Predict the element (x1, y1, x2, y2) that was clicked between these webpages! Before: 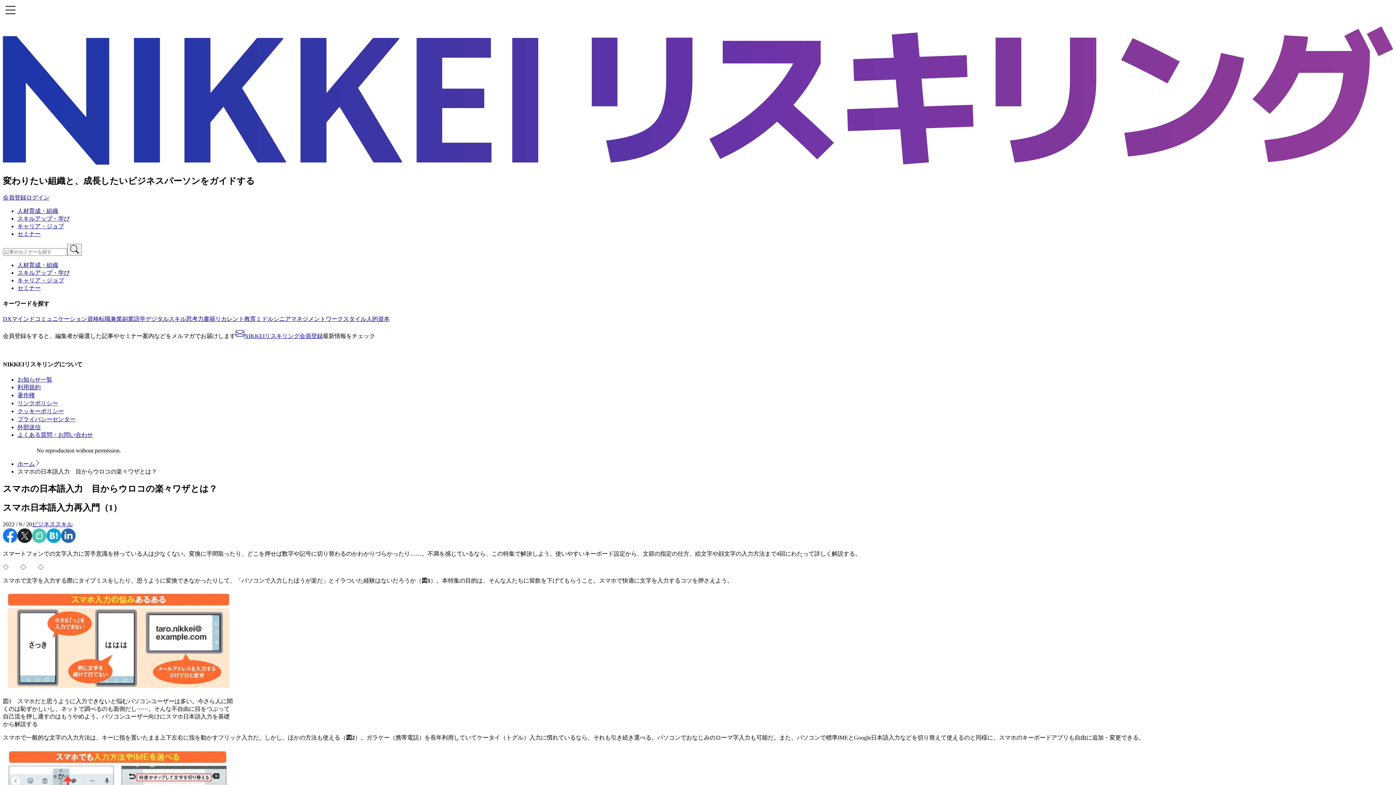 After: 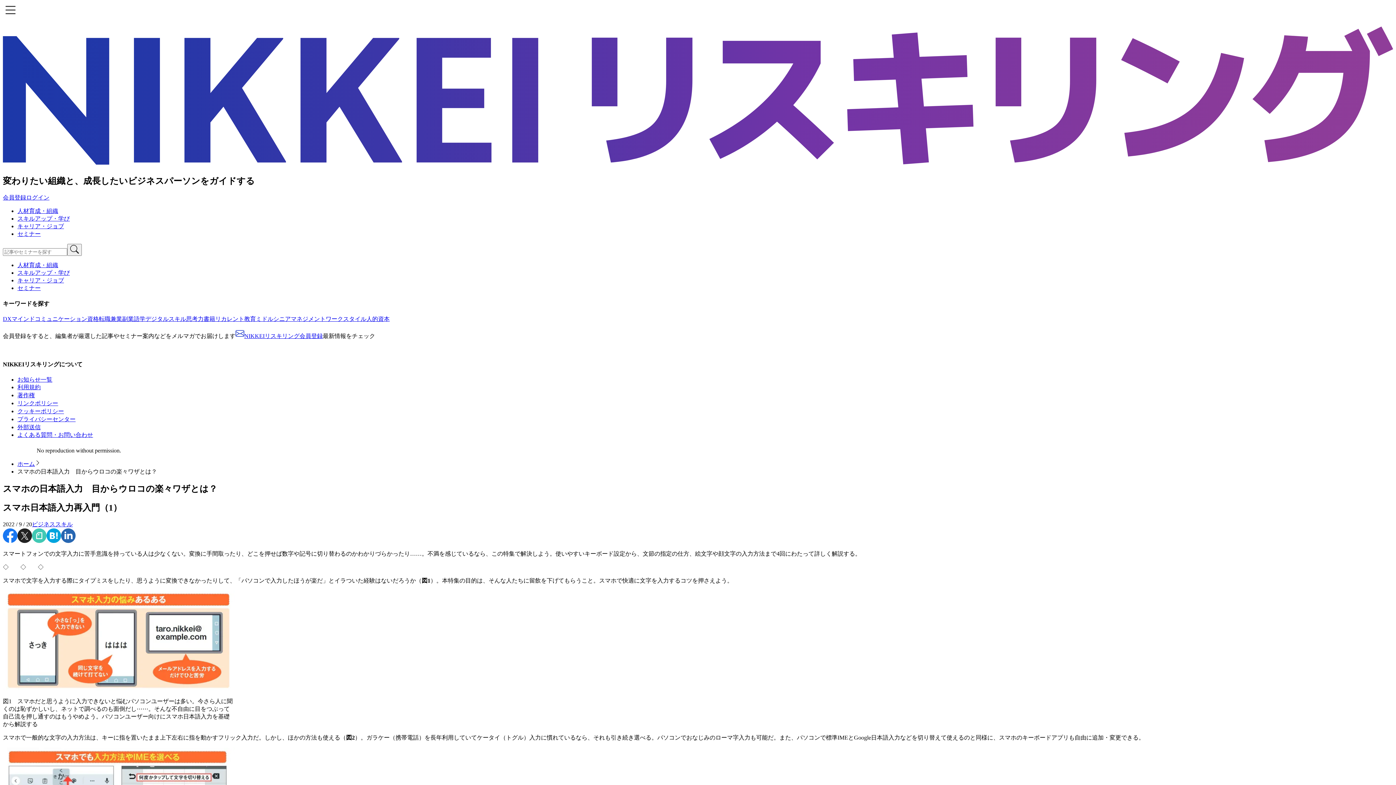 Action: label: クッキーポリシー bbox: (17, 408, 69, 414)